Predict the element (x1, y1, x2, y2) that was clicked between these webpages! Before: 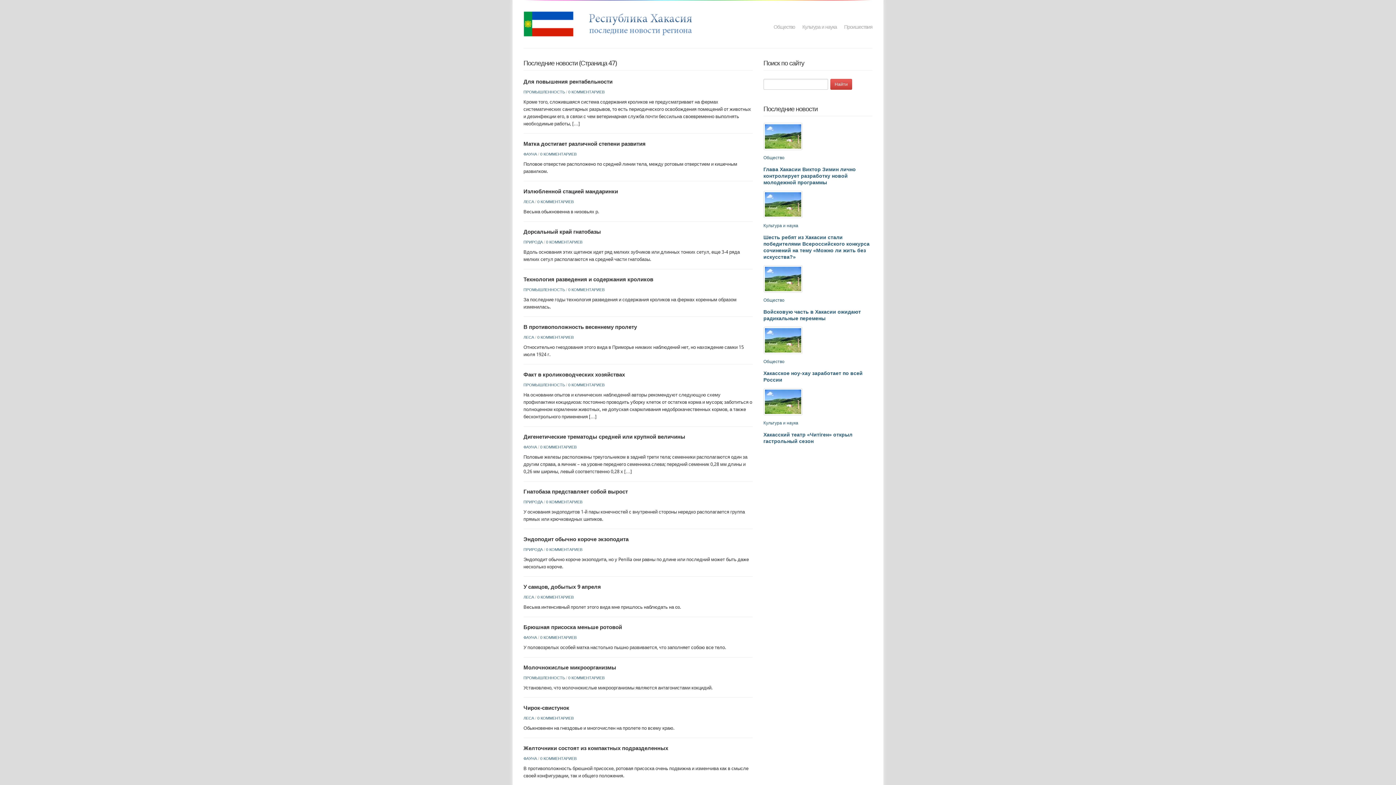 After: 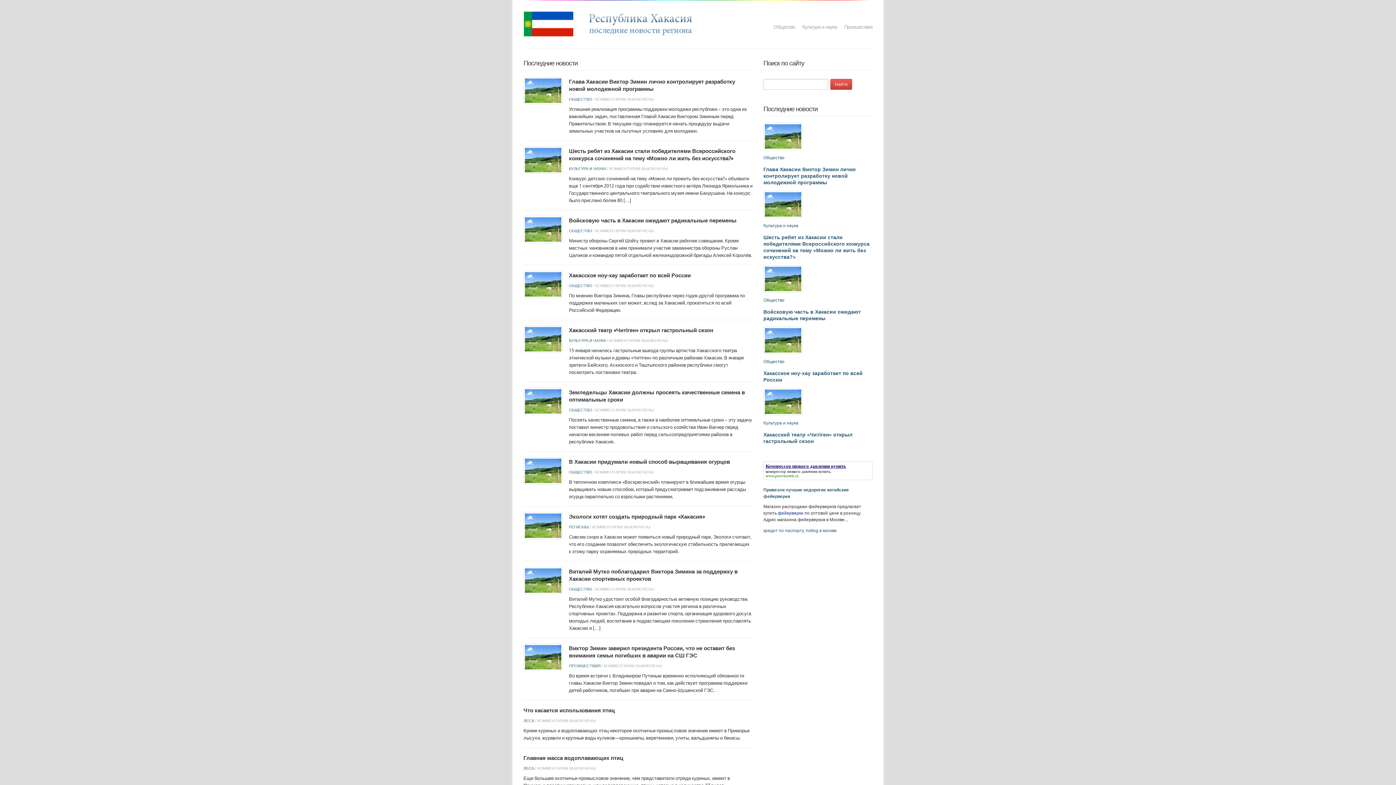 Action: bbox: (523, 188, 618, 194) label: Излюбленной стацией мандаринки